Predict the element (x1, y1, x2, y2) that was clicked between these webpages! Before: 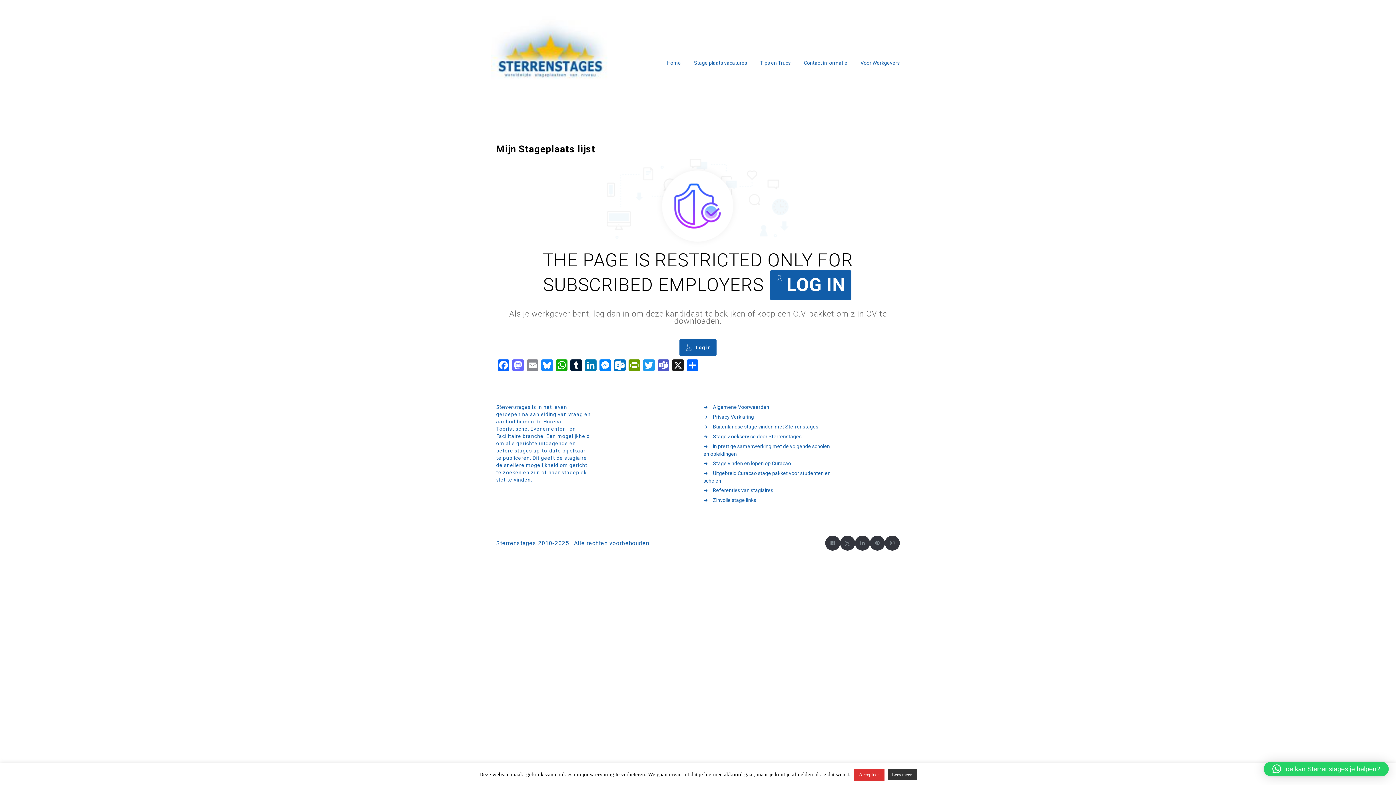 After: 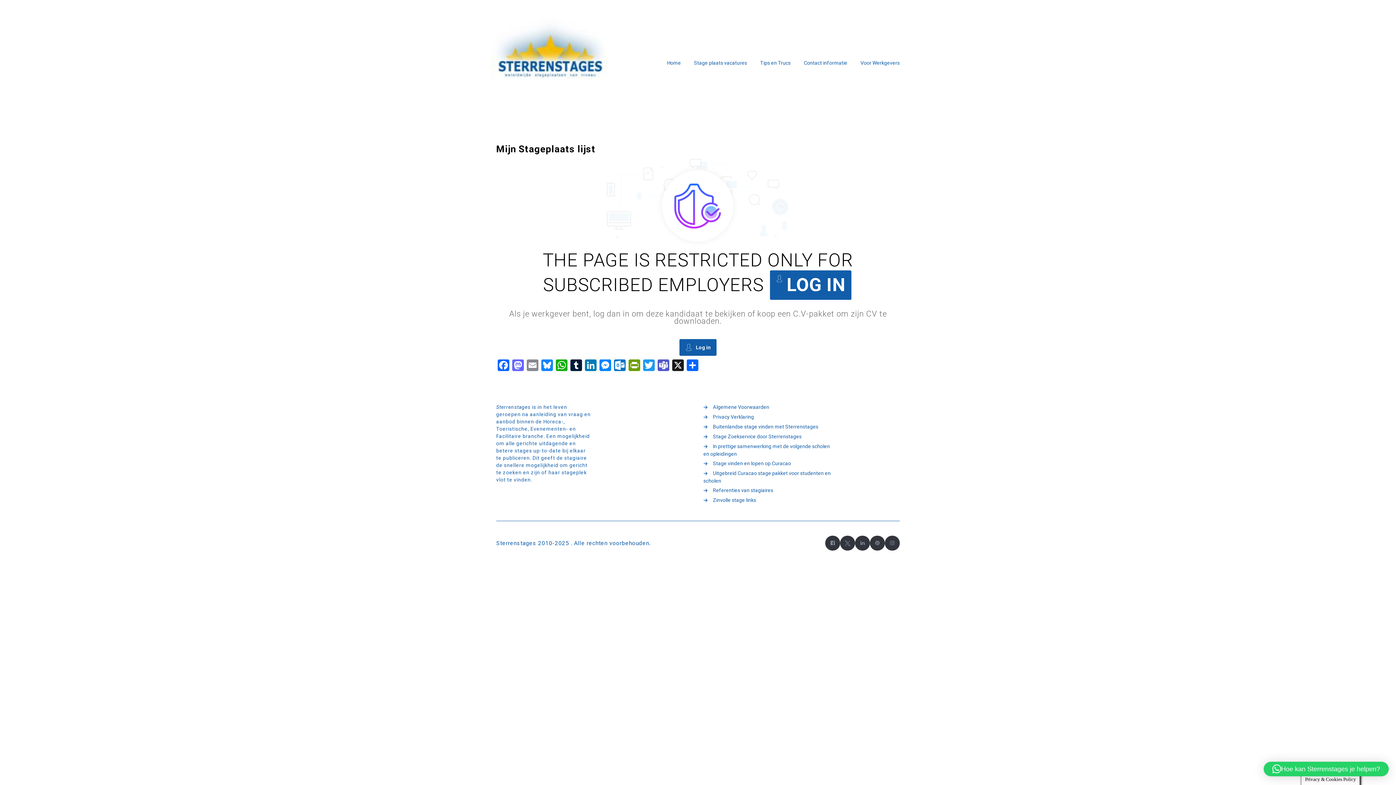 Action: label: Accepteer bbox: (854, 769, 884, 781)